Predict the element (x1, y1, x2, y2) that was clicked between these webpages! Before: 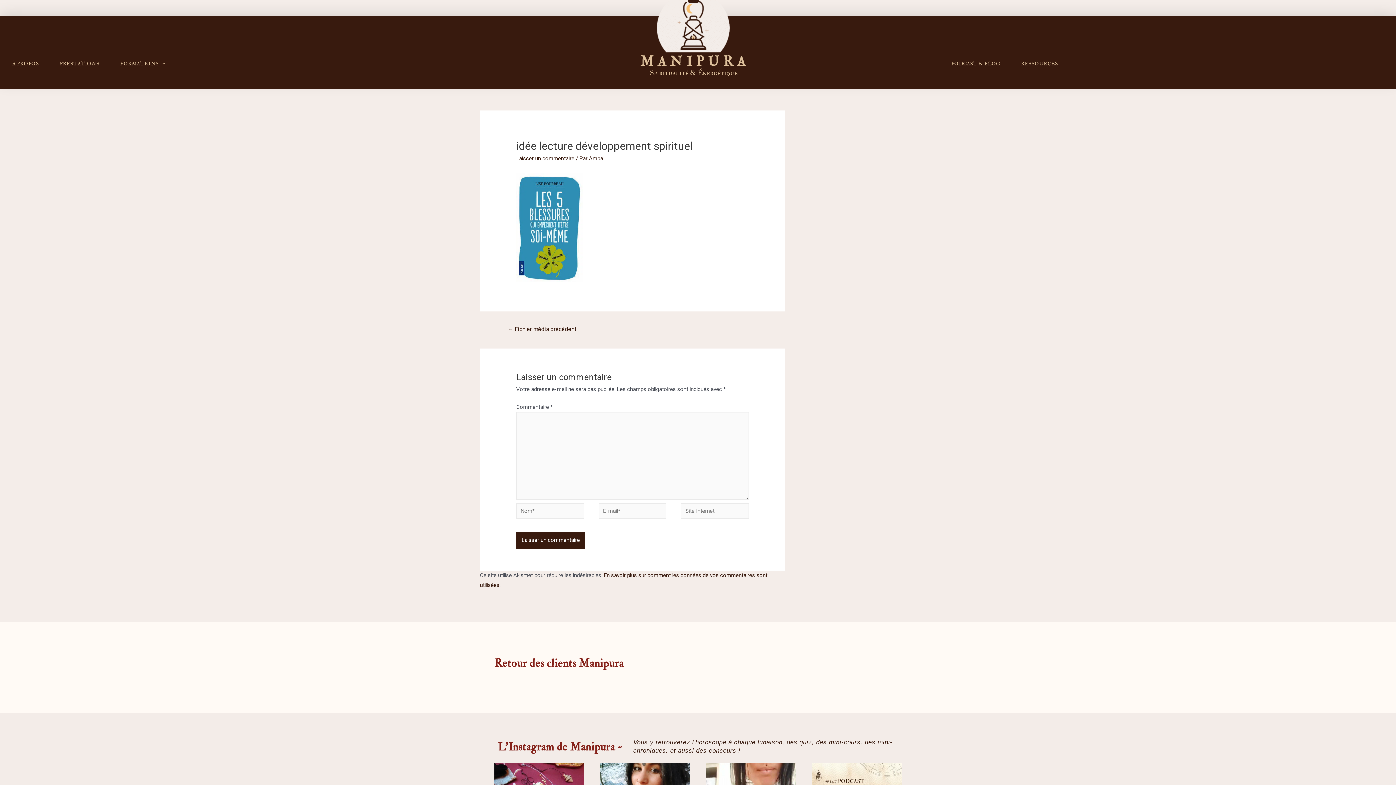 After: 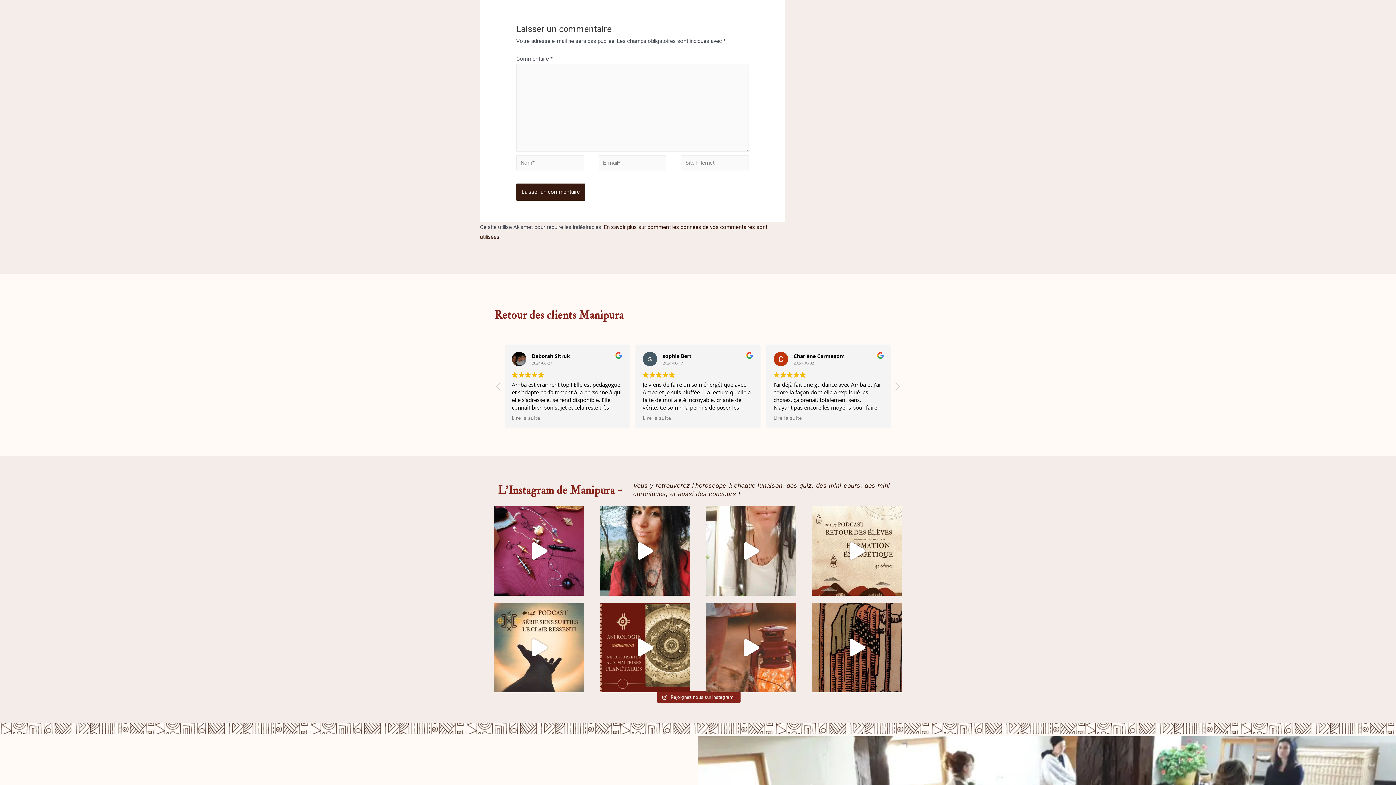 Action: label: Laisser un commentaire bbox: (516, 155, 574, 161)